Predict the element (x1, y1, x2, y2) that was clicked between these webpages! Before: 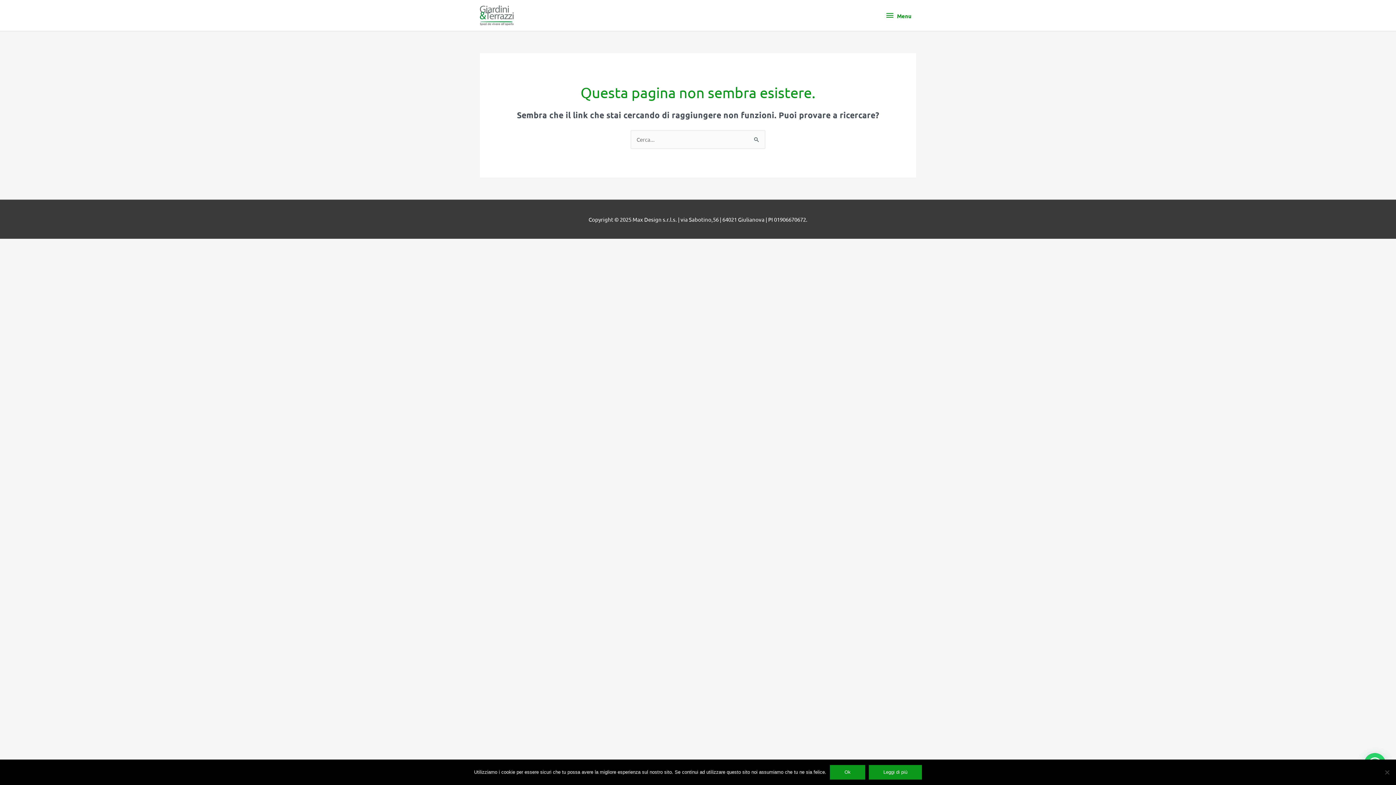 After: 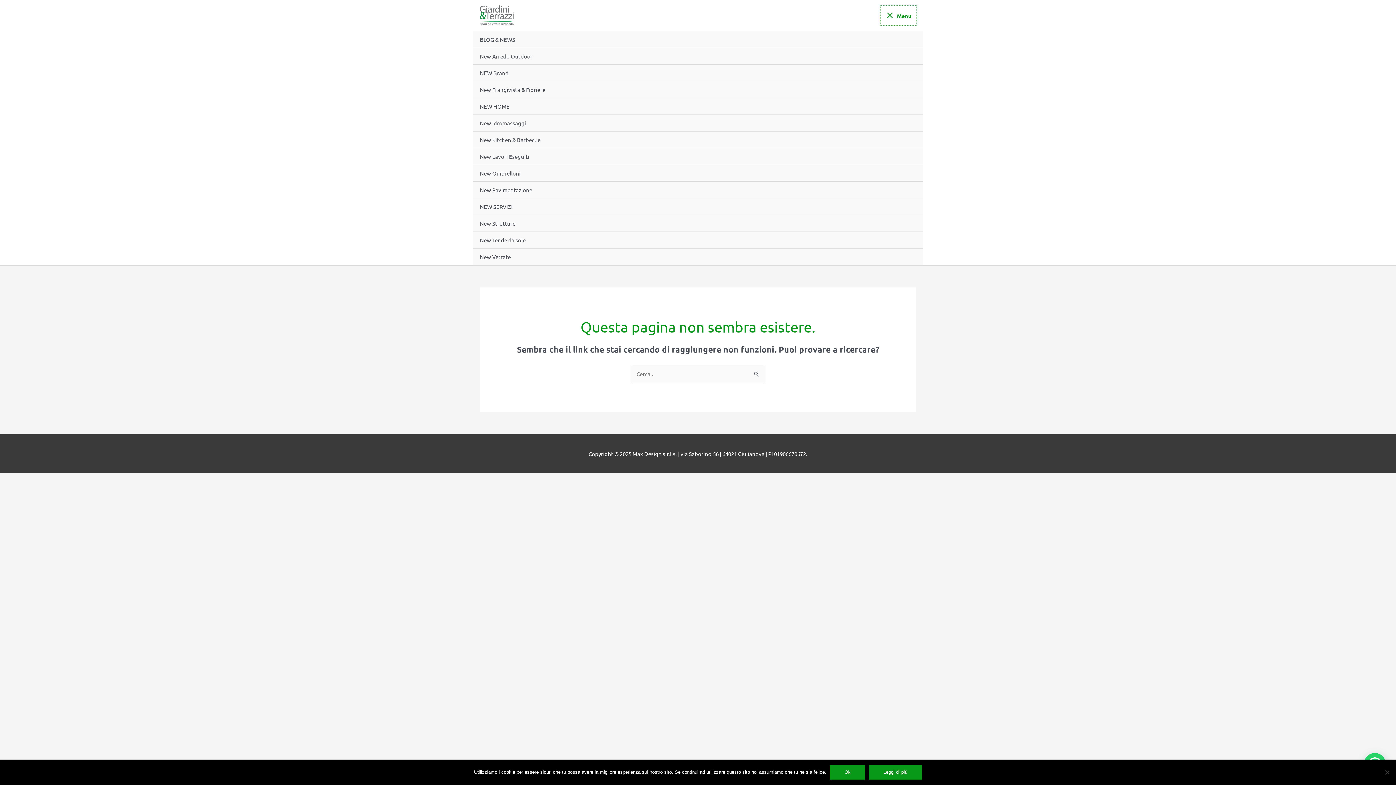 Action: label: Menu
 Menu bbox: (880, 5, 916, 25)